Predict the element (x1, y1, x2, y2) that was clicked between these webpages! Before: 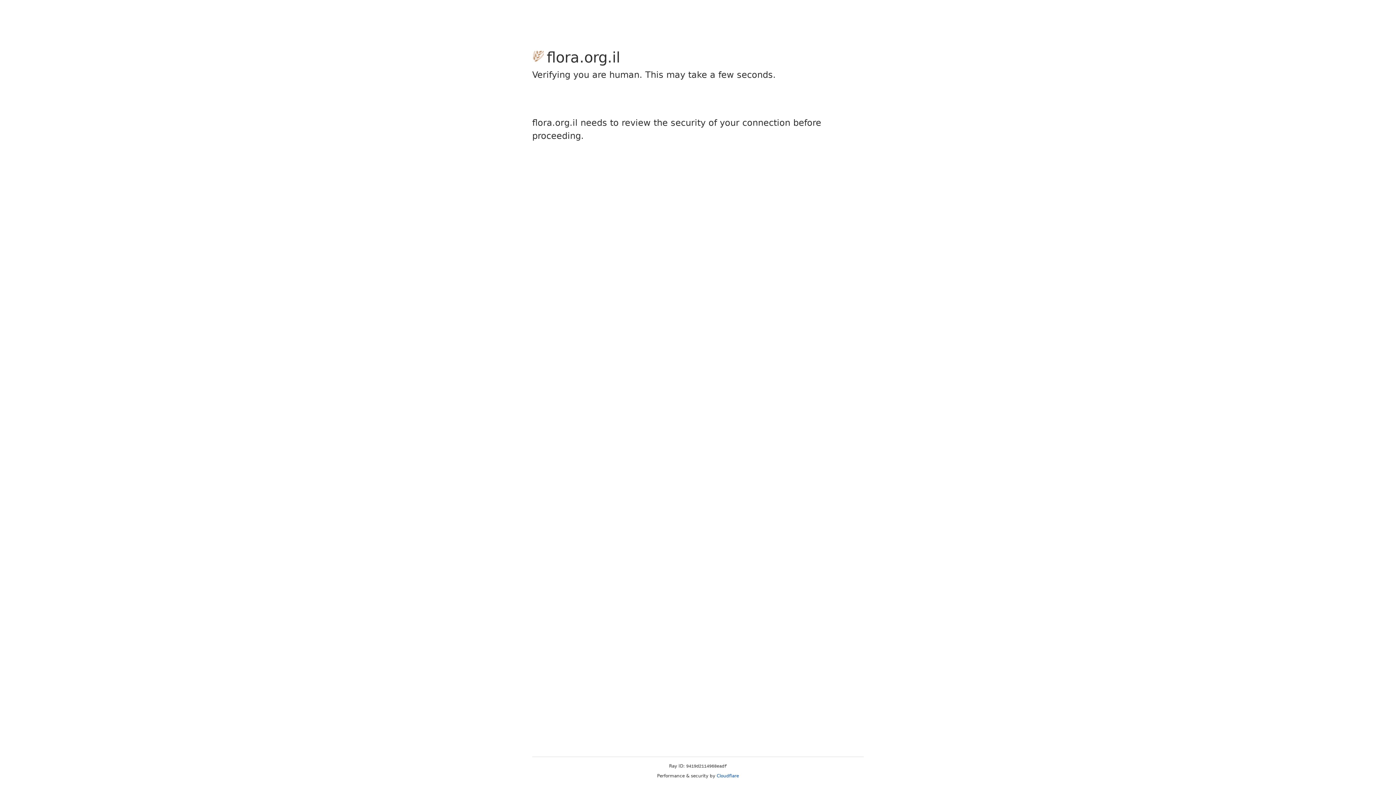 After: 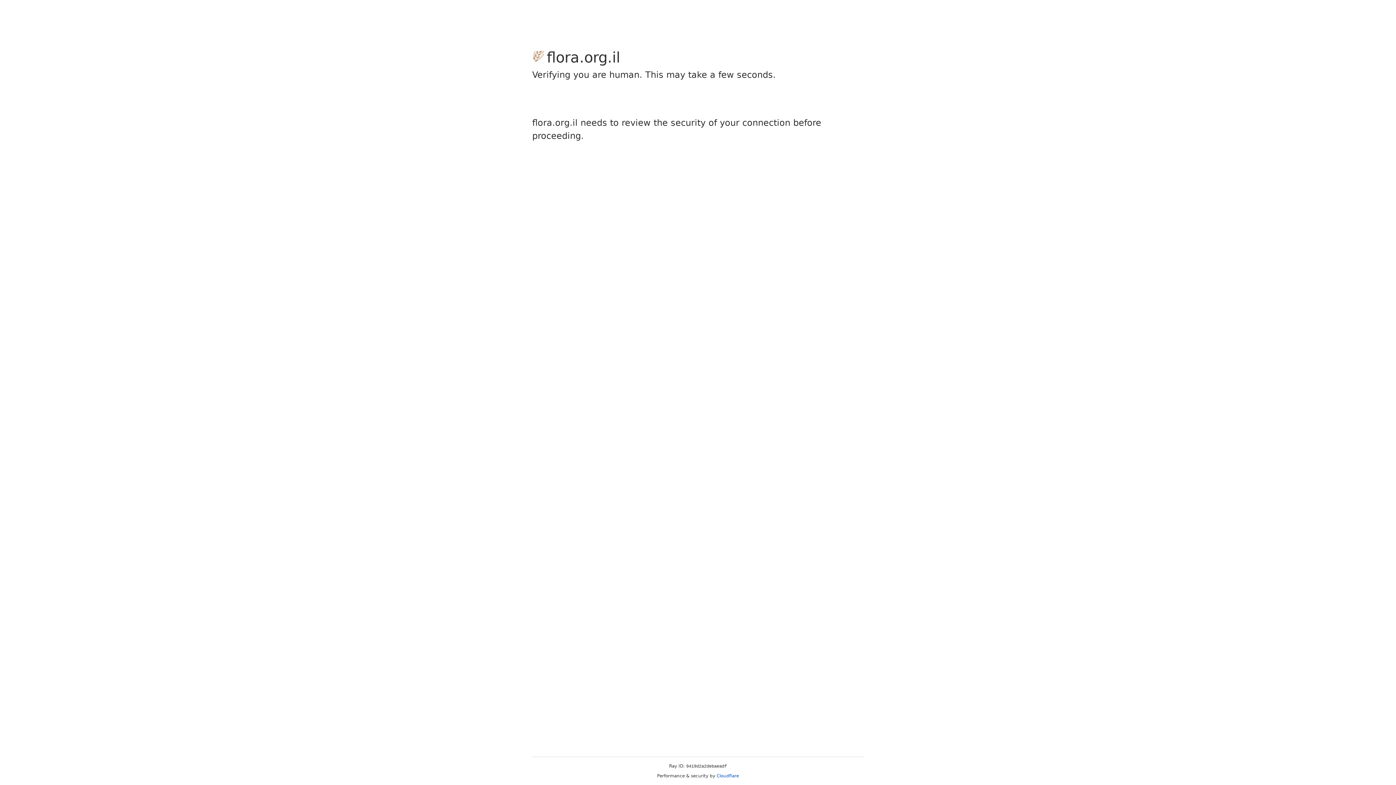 Action: label: Cloudflare bbox: (716, 773, 739, 778)